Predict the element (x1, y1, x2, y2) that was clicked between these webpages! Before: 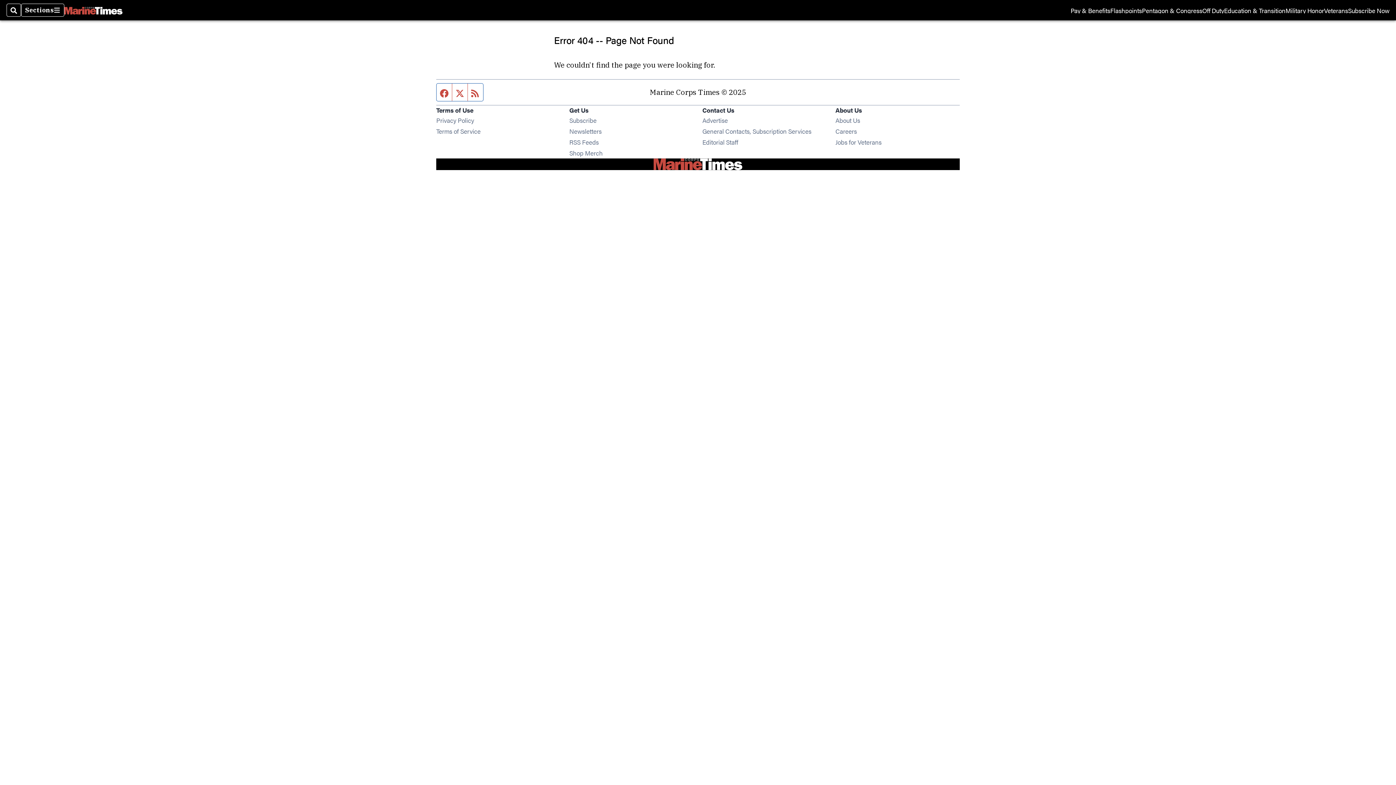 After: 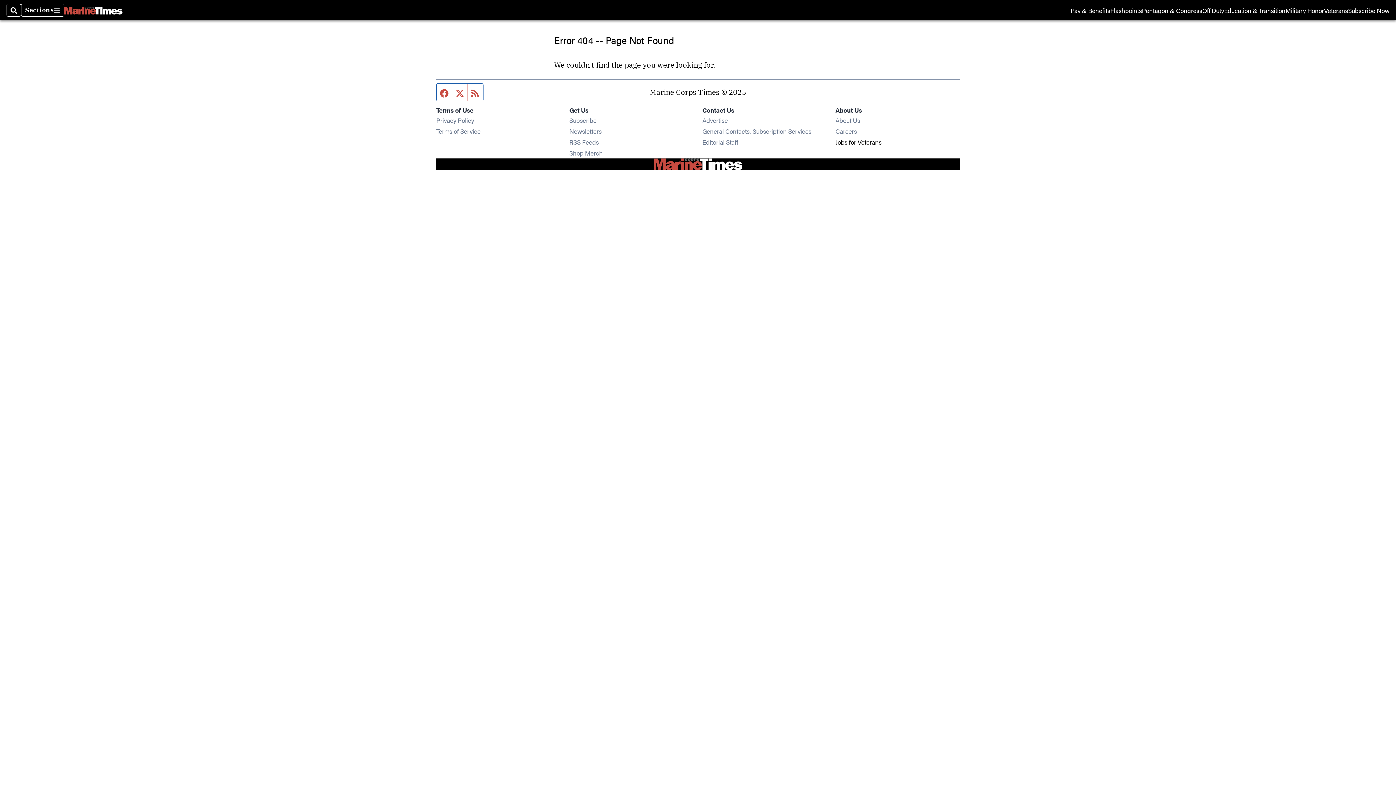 Action: label: Jobs for Veterans
Opens in new window bbox: (835, 137, 881, 146)